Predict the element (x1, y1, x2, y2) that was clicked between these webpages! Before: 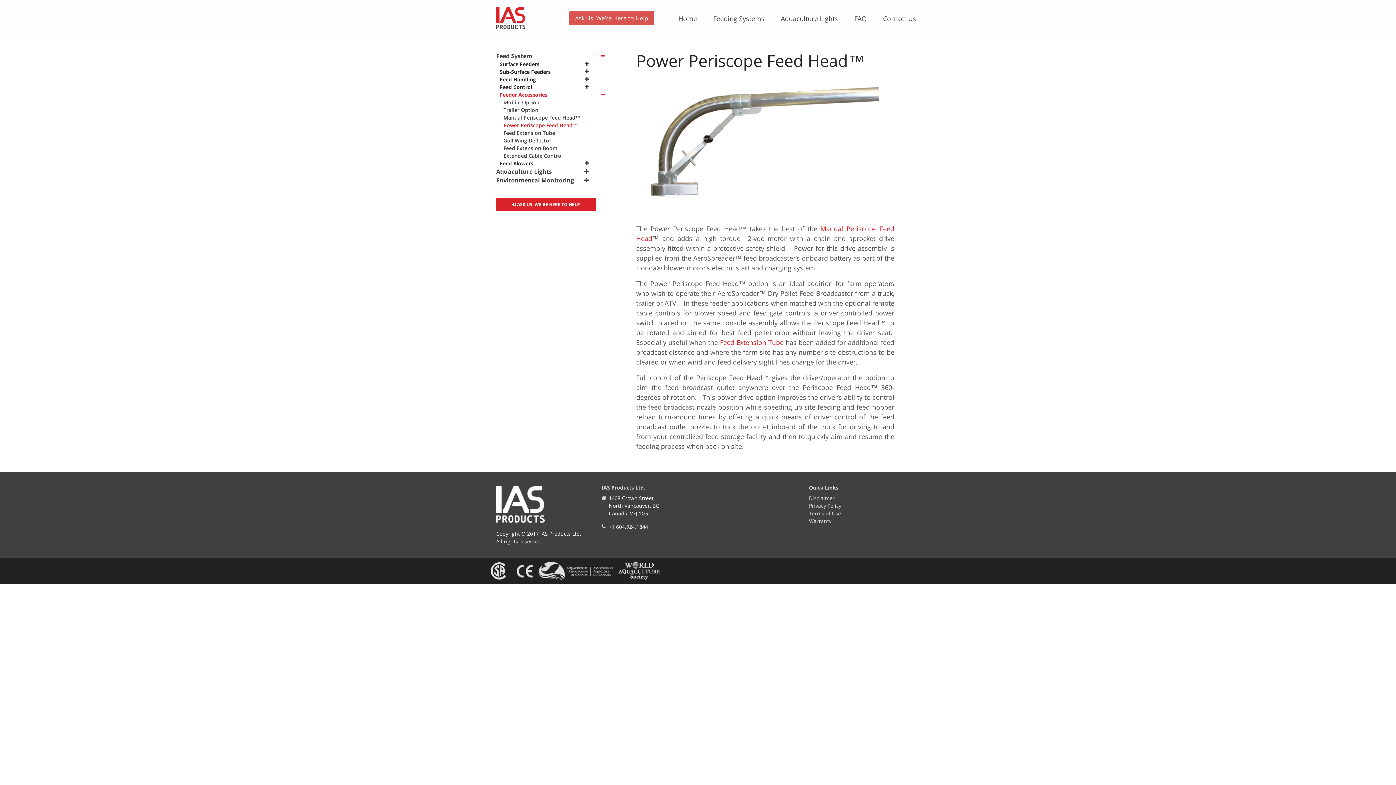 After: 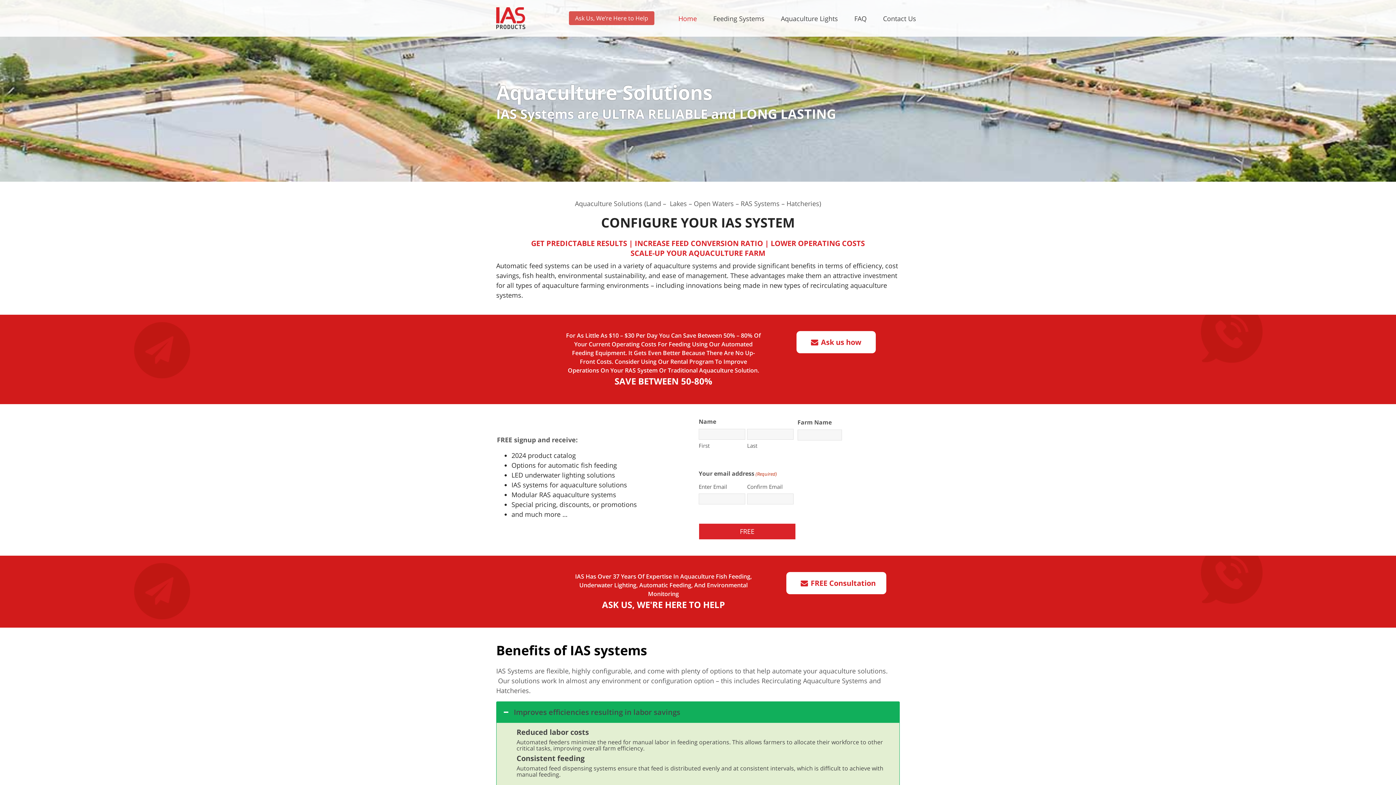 Action: bbox: (496, 13, 525, 21)